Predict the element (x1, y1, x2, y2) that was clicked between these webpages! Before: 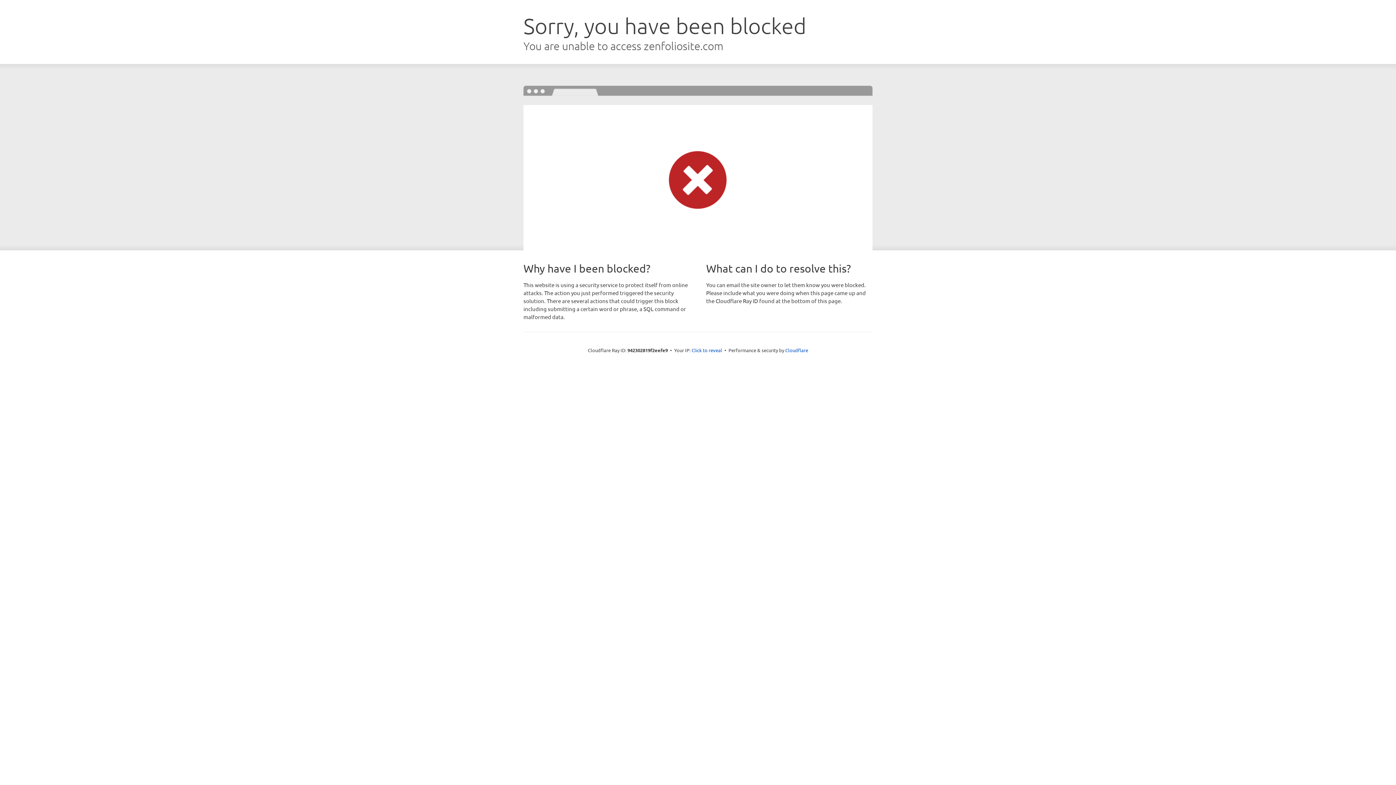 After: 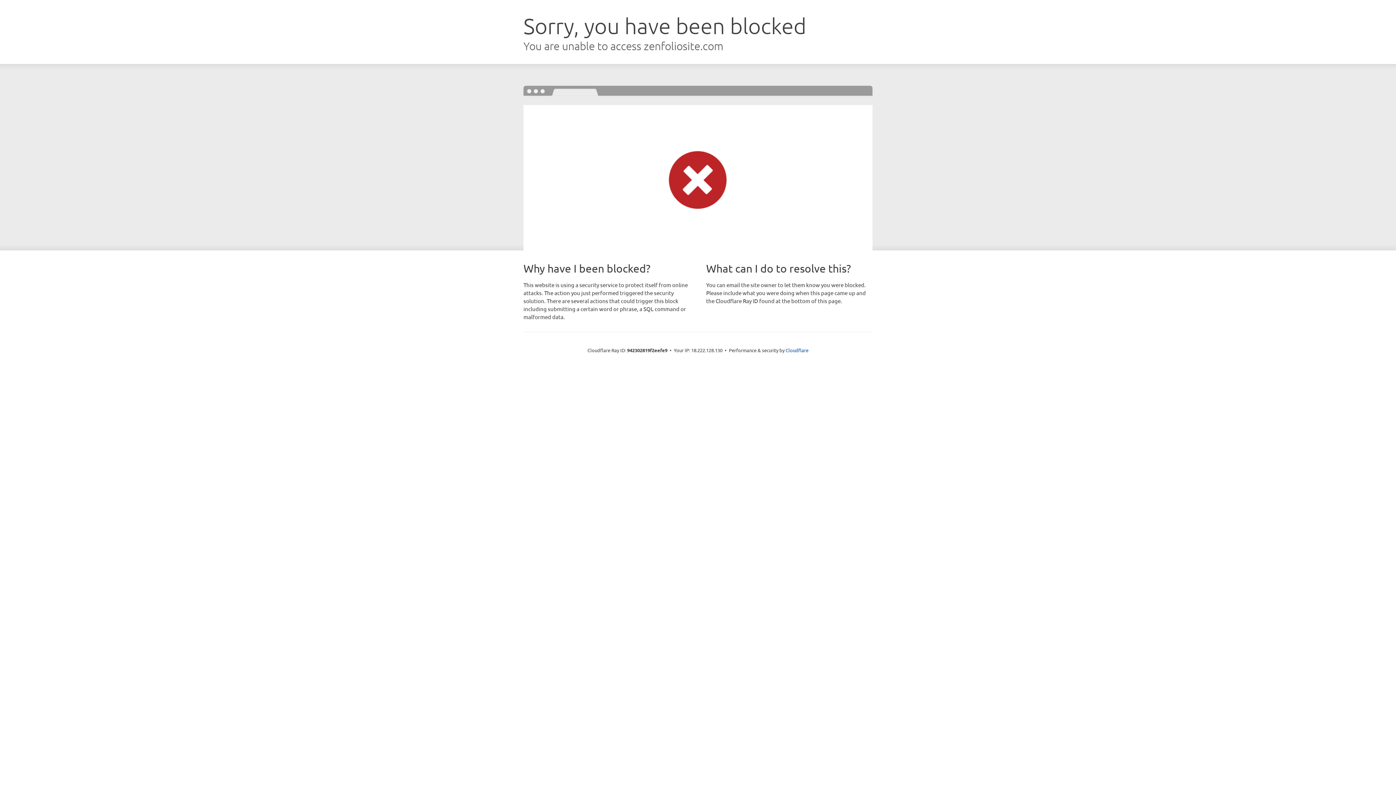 Action: label: Click to reveal bbox: (691, 346, 722, 353)